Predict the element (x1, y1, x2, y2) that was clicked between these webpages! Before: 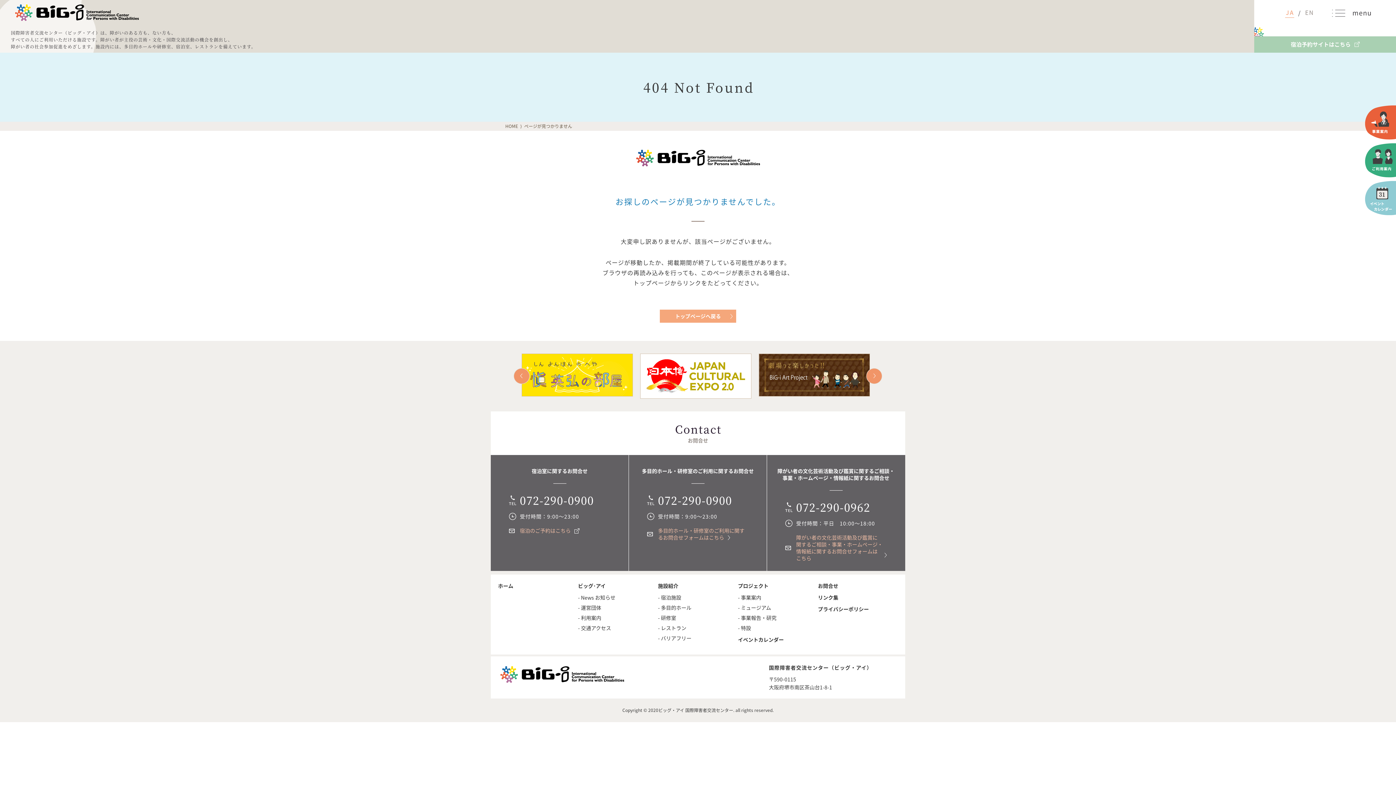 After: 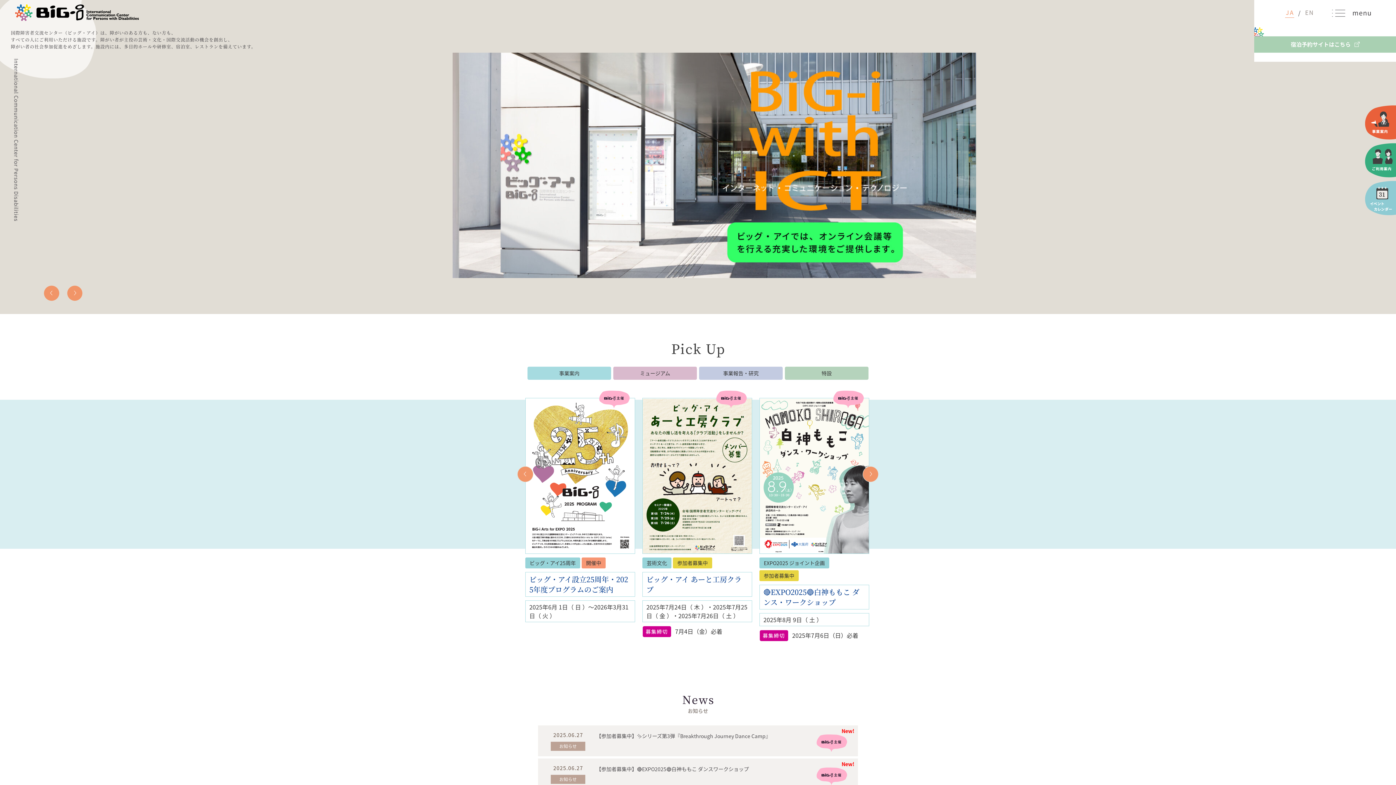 Action: bbox: (500, 665, 624, 684)